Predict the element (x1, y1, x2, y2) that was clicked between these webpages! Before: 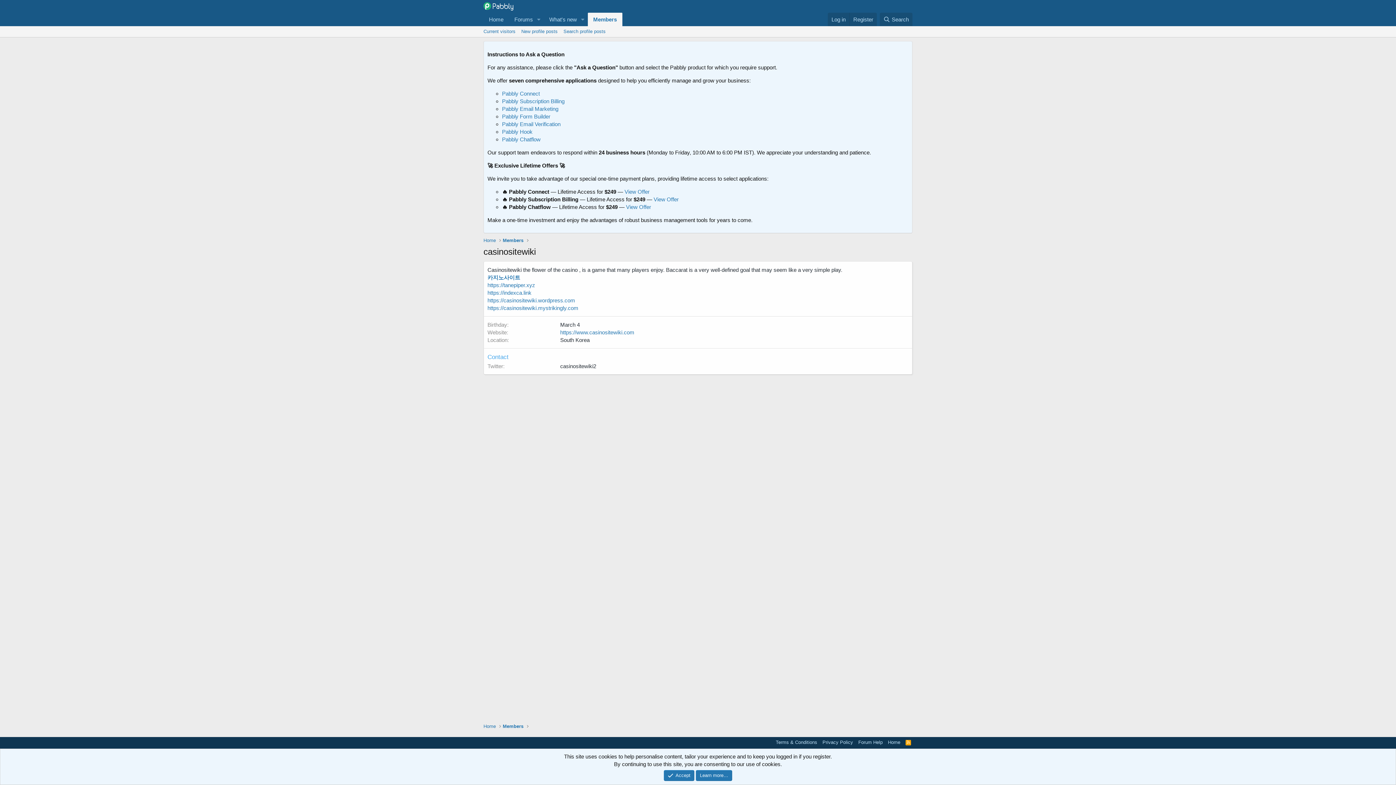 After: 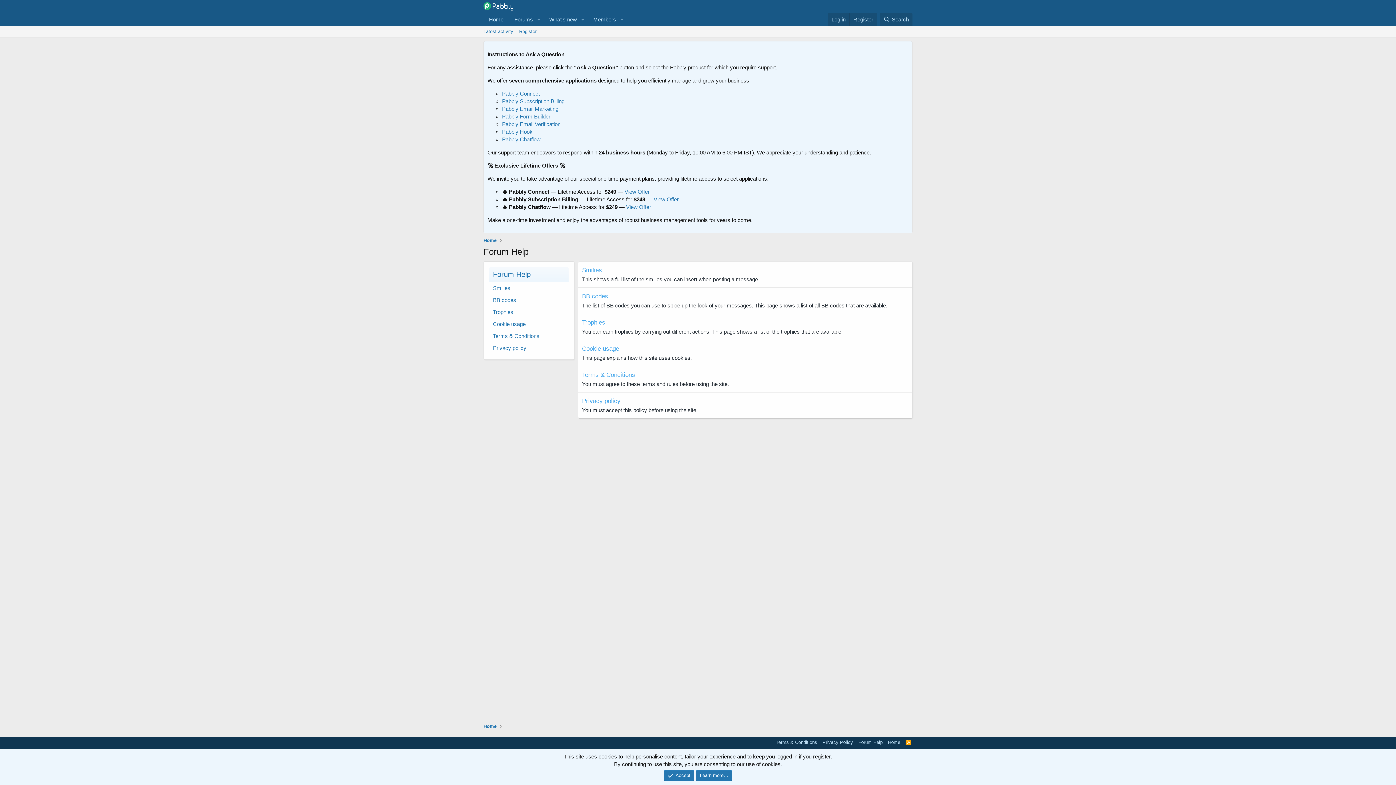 Action: bbox: (857, 739, 884, 746) label: Forum Help